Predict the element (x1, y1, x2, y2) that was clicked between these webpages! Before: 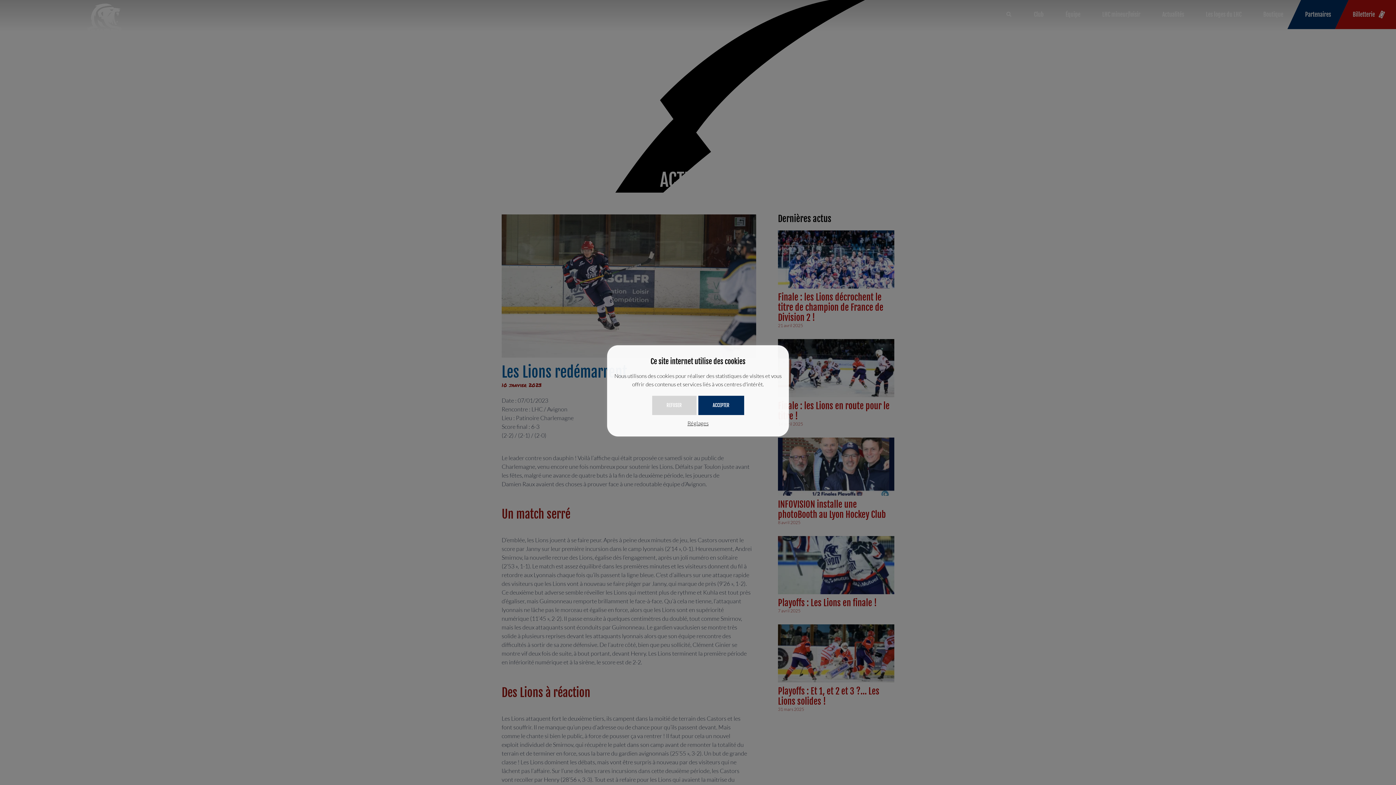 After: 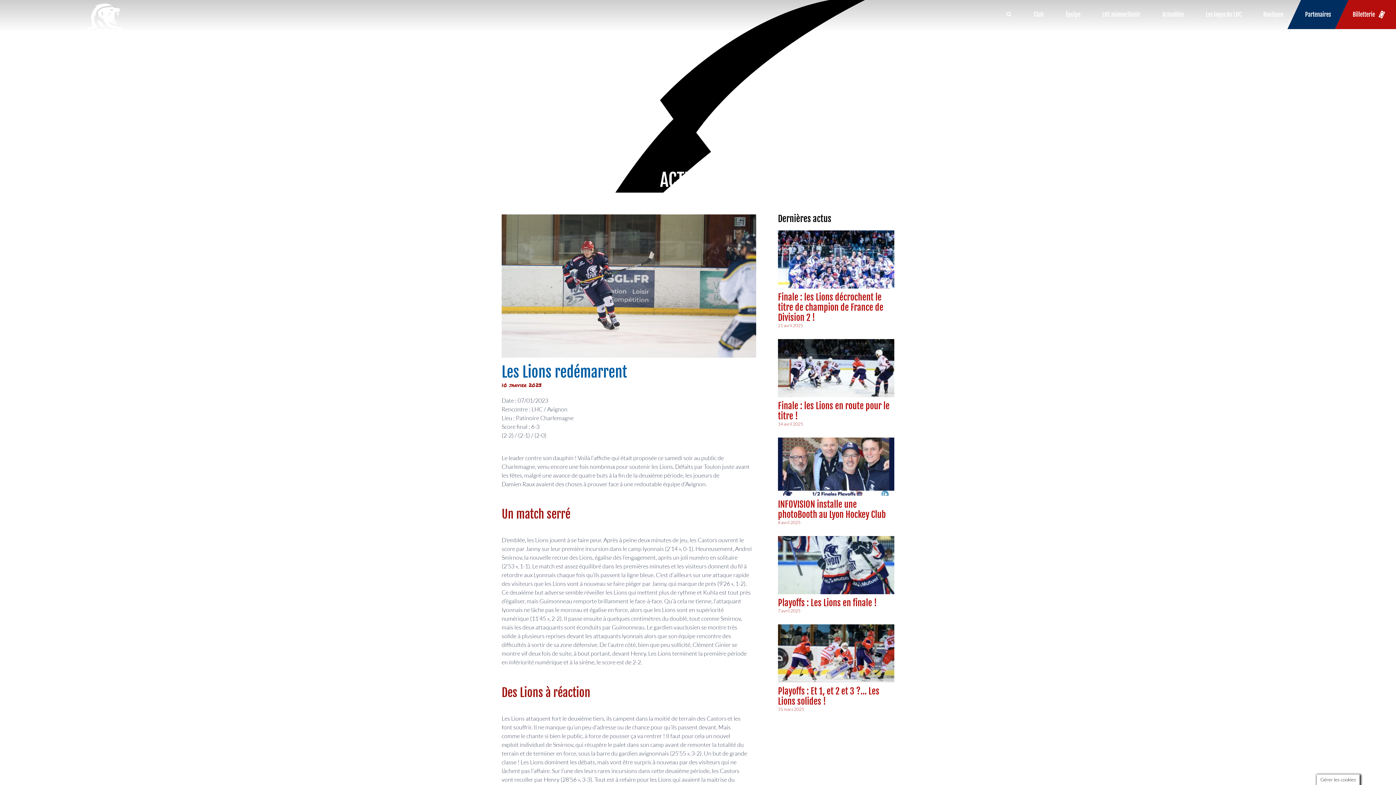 Action: label: REFUSER bbox: (652, 396, 696, 415)